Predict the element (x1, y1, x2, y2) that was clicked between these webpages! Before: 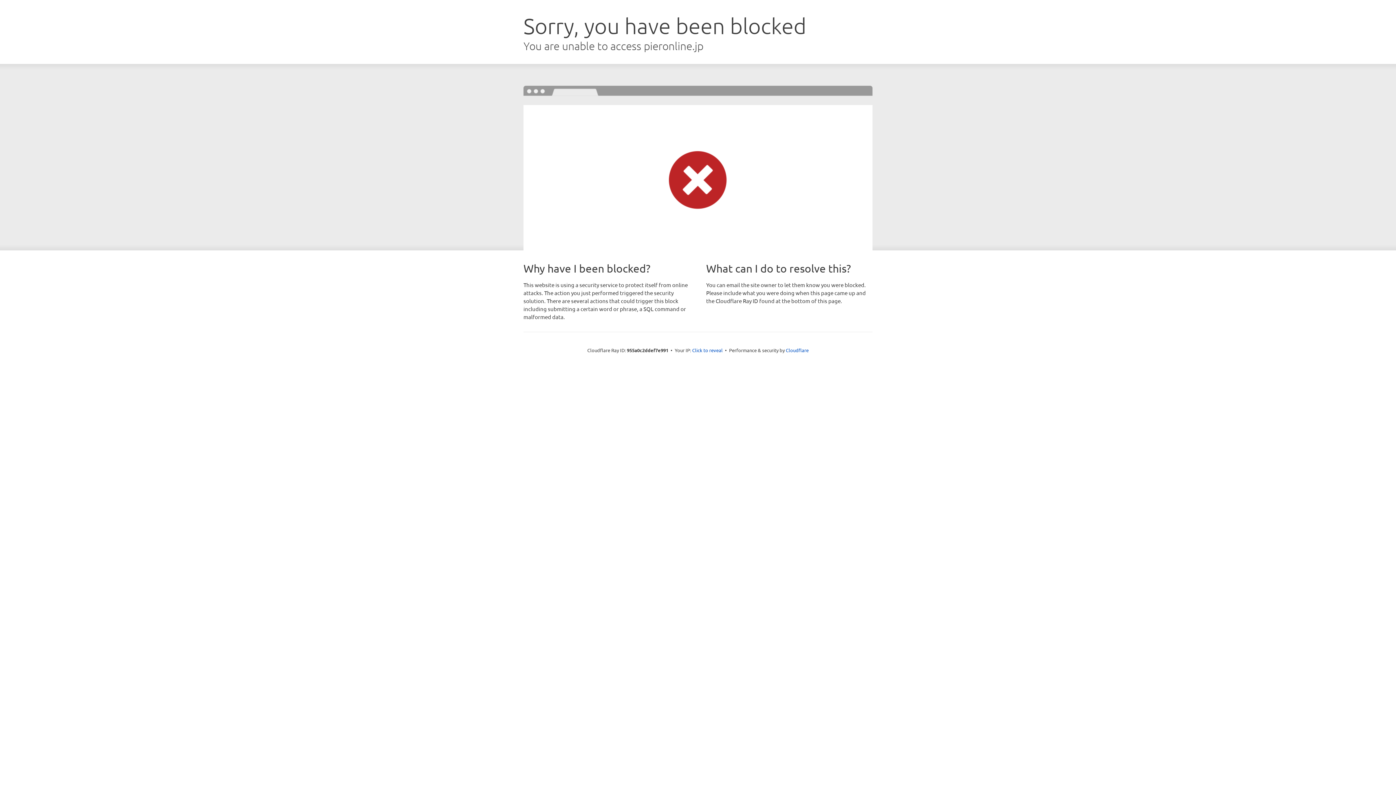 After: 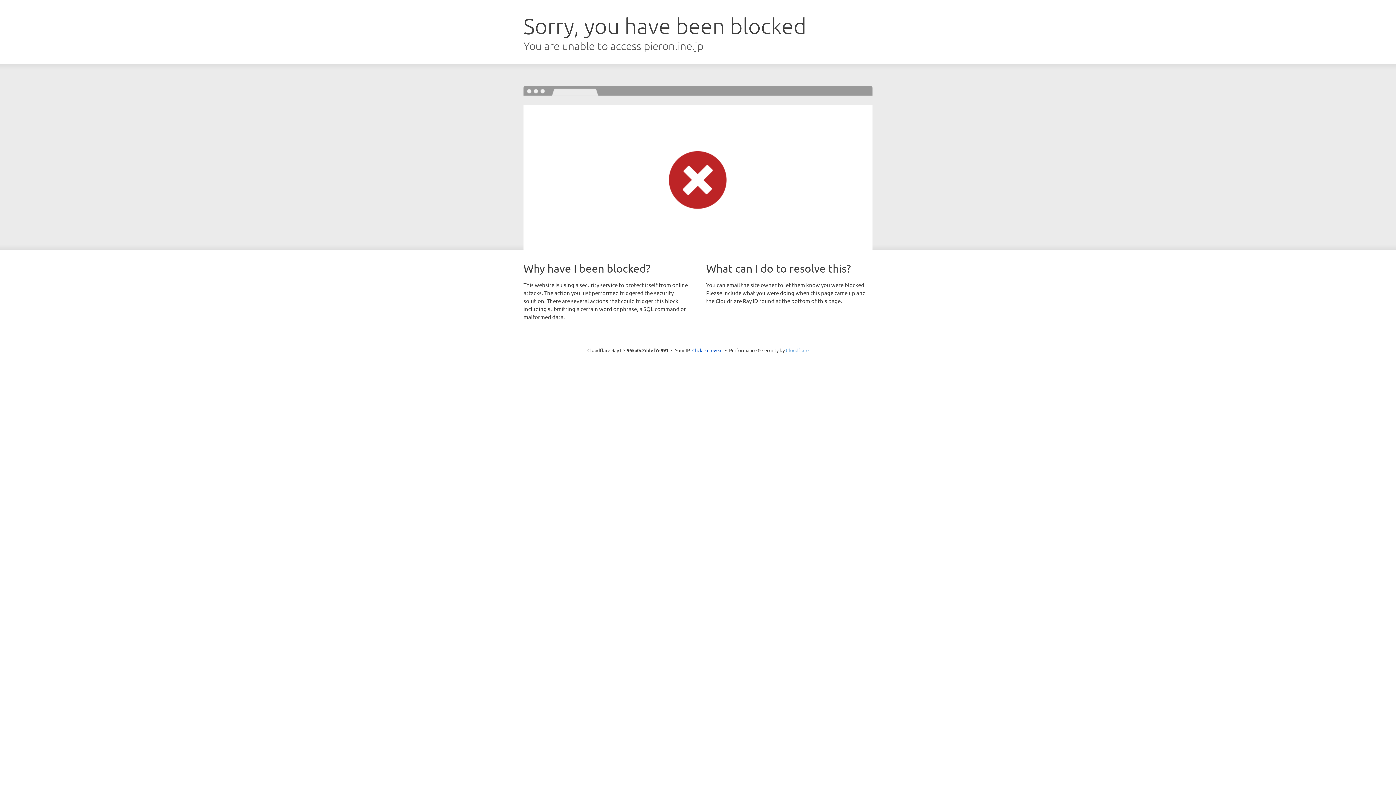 Action: label: Cloudflare bbox: (786, 347, 808, 353)